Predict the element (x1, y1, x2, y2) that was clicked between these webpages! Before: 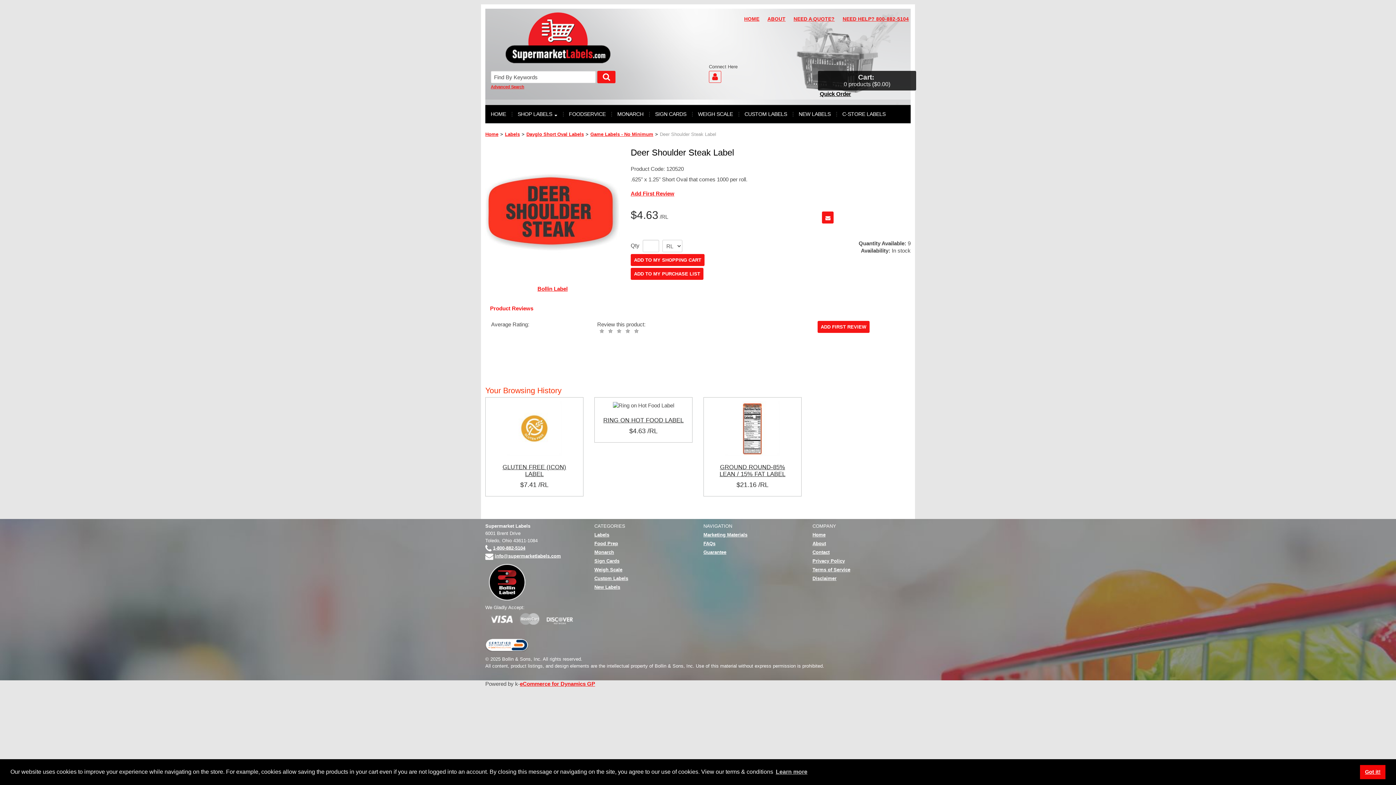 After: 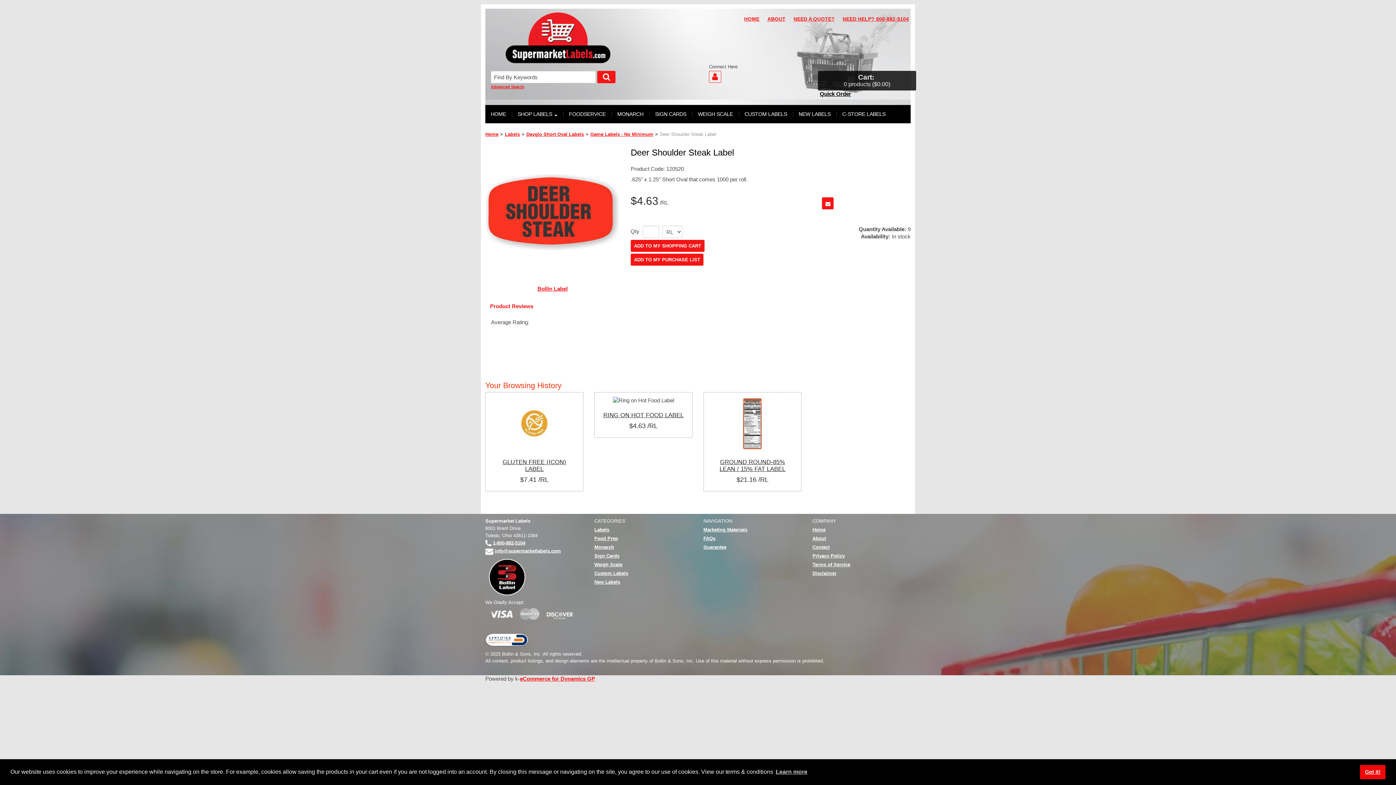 Action: bbox: (632, 328, 641, 334)